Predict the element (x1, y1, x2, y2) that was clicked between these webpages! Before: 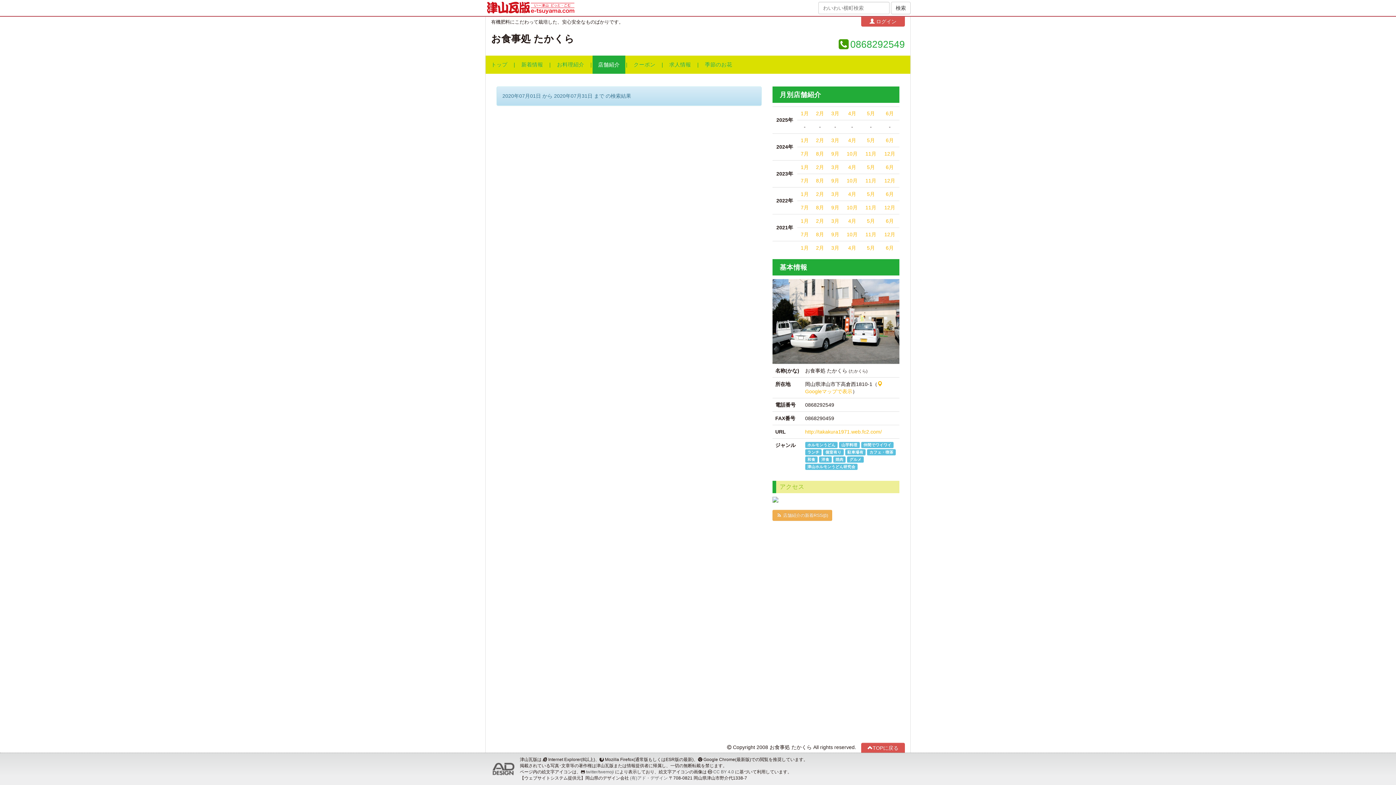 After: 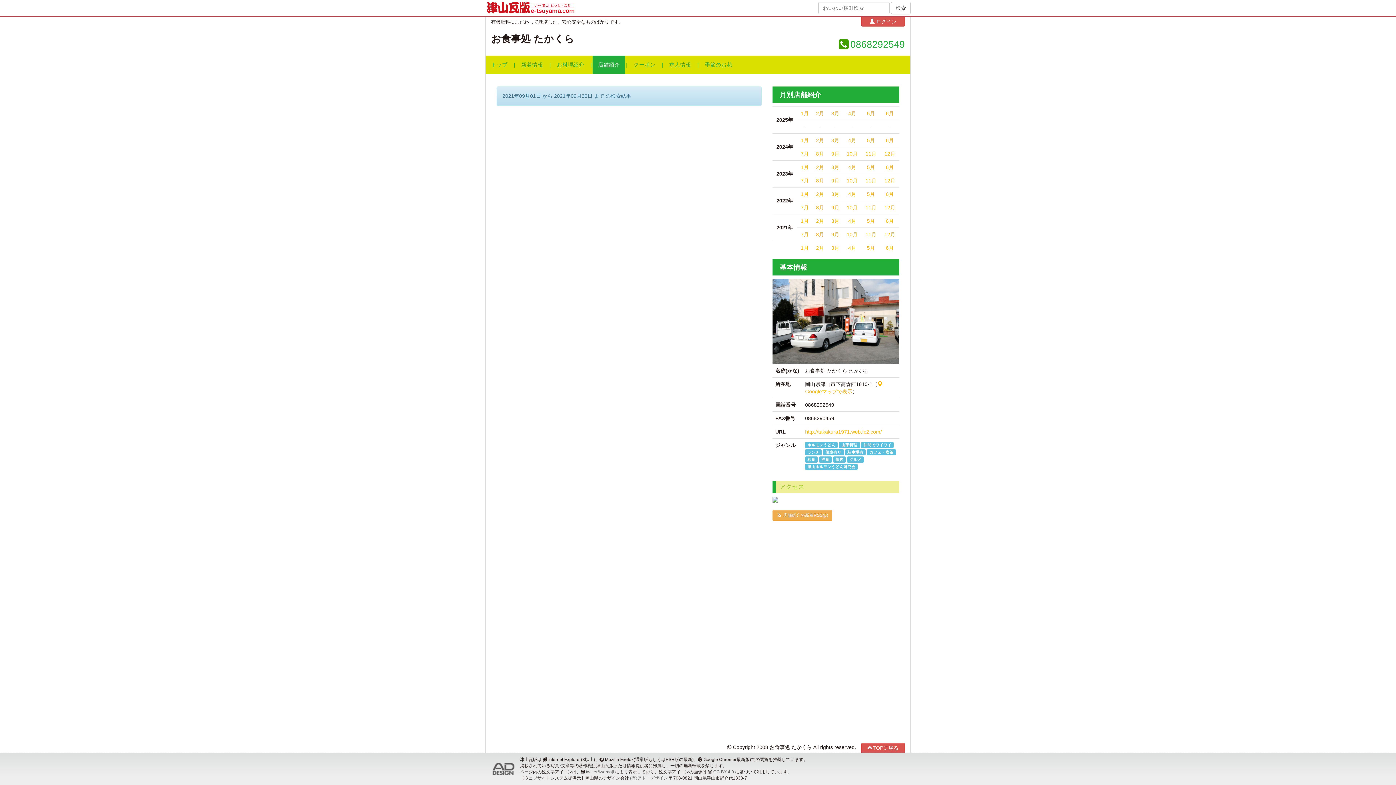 Action: bbox: (831, 231, 839, 237) label: 9月